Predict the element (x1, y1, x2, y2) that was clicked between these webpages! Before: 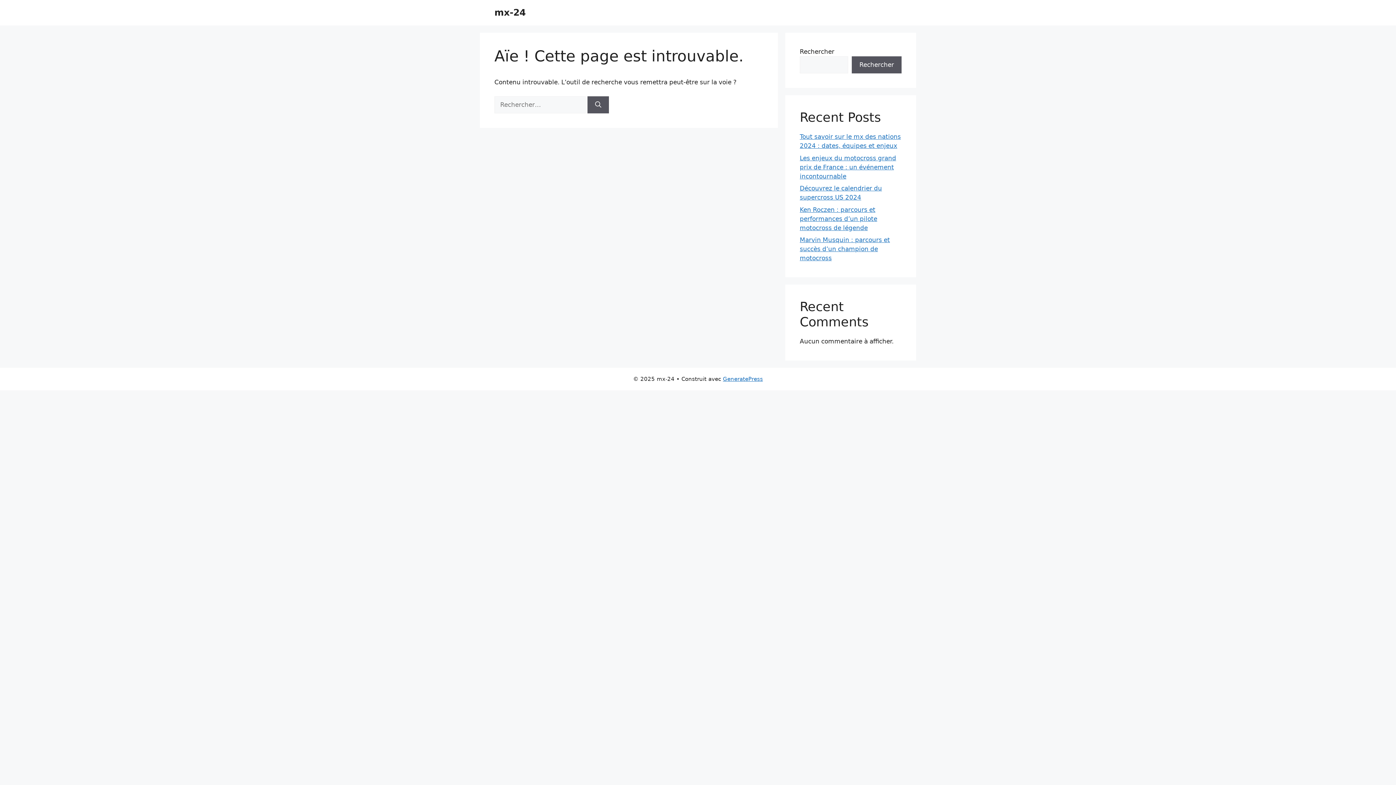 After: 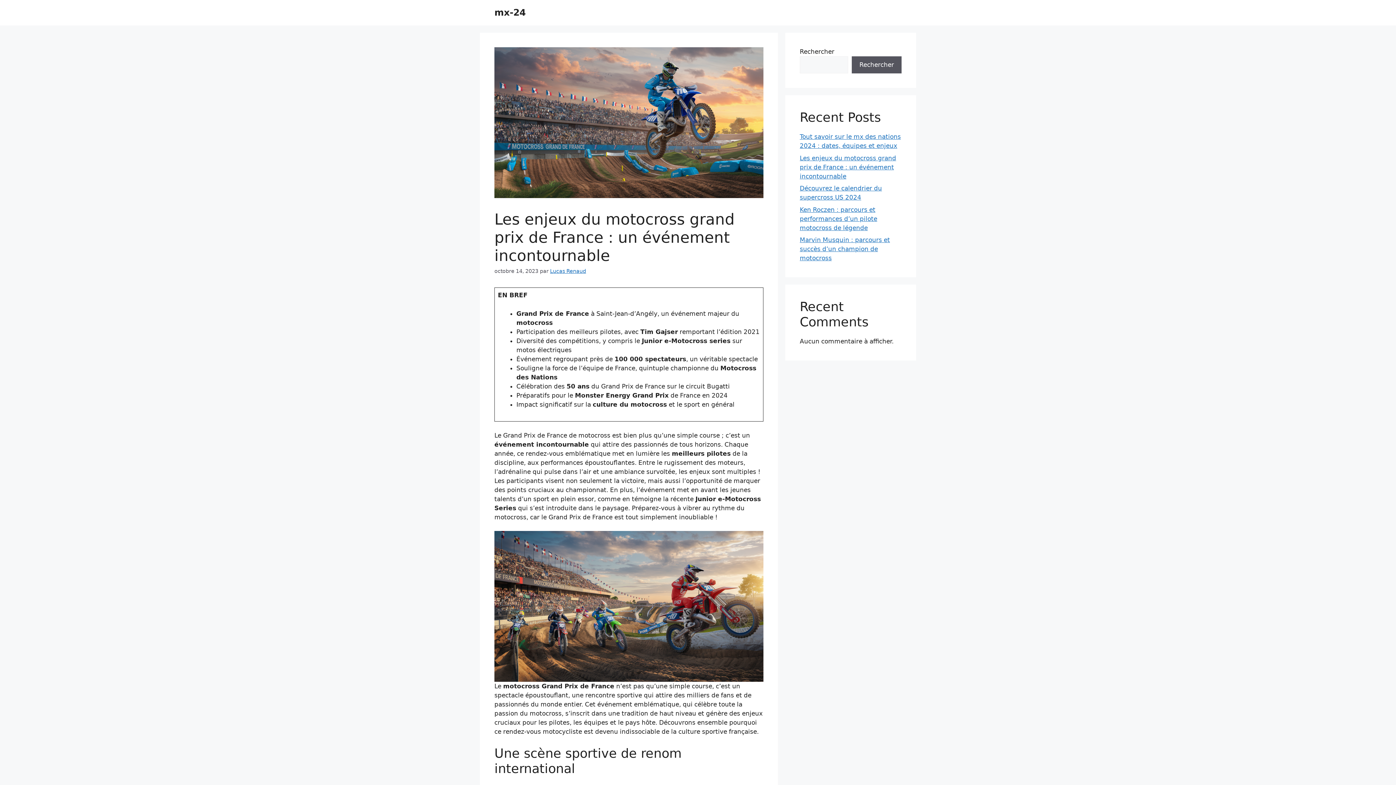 Action: bbox: (800, 154, 896, 179) label: Les enjeux du motocross grand prix de France : un événement incontournable